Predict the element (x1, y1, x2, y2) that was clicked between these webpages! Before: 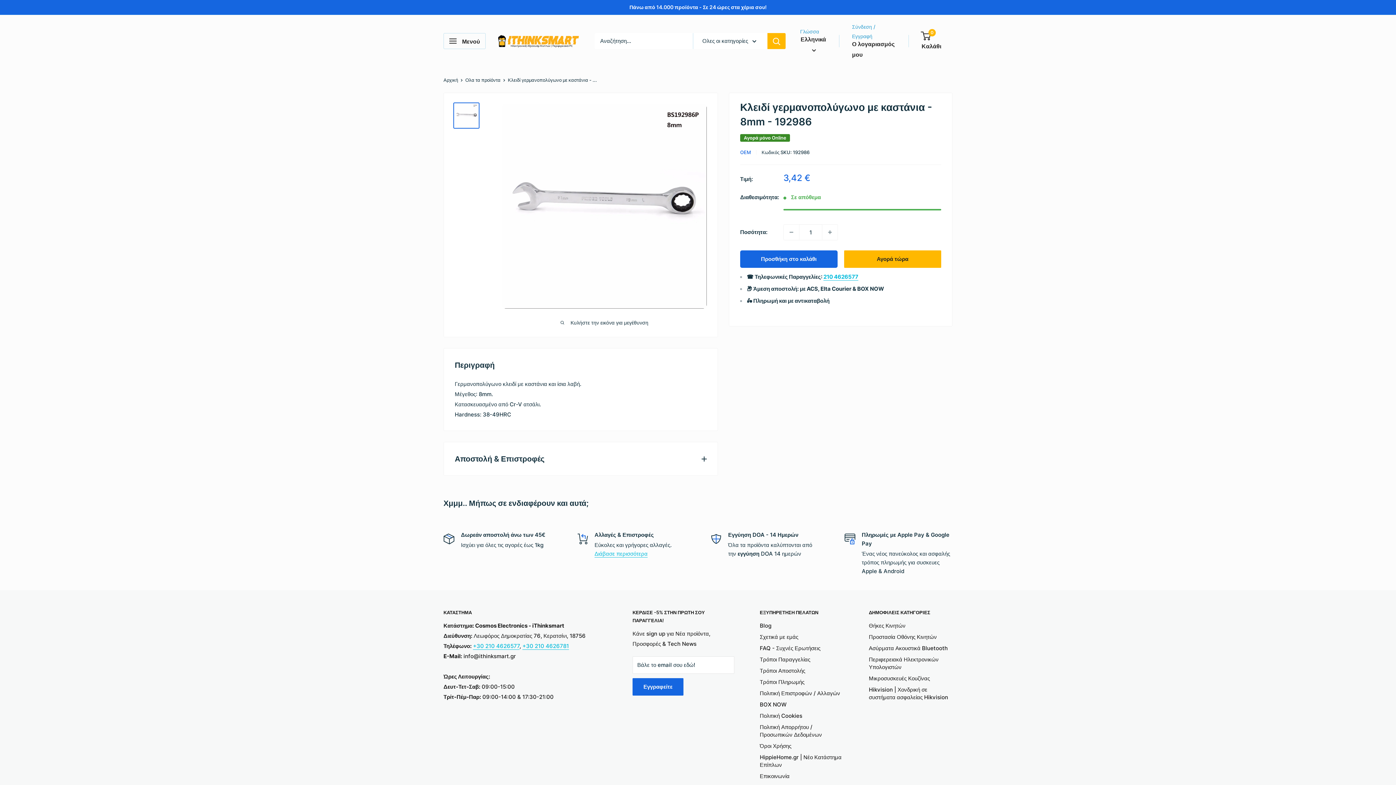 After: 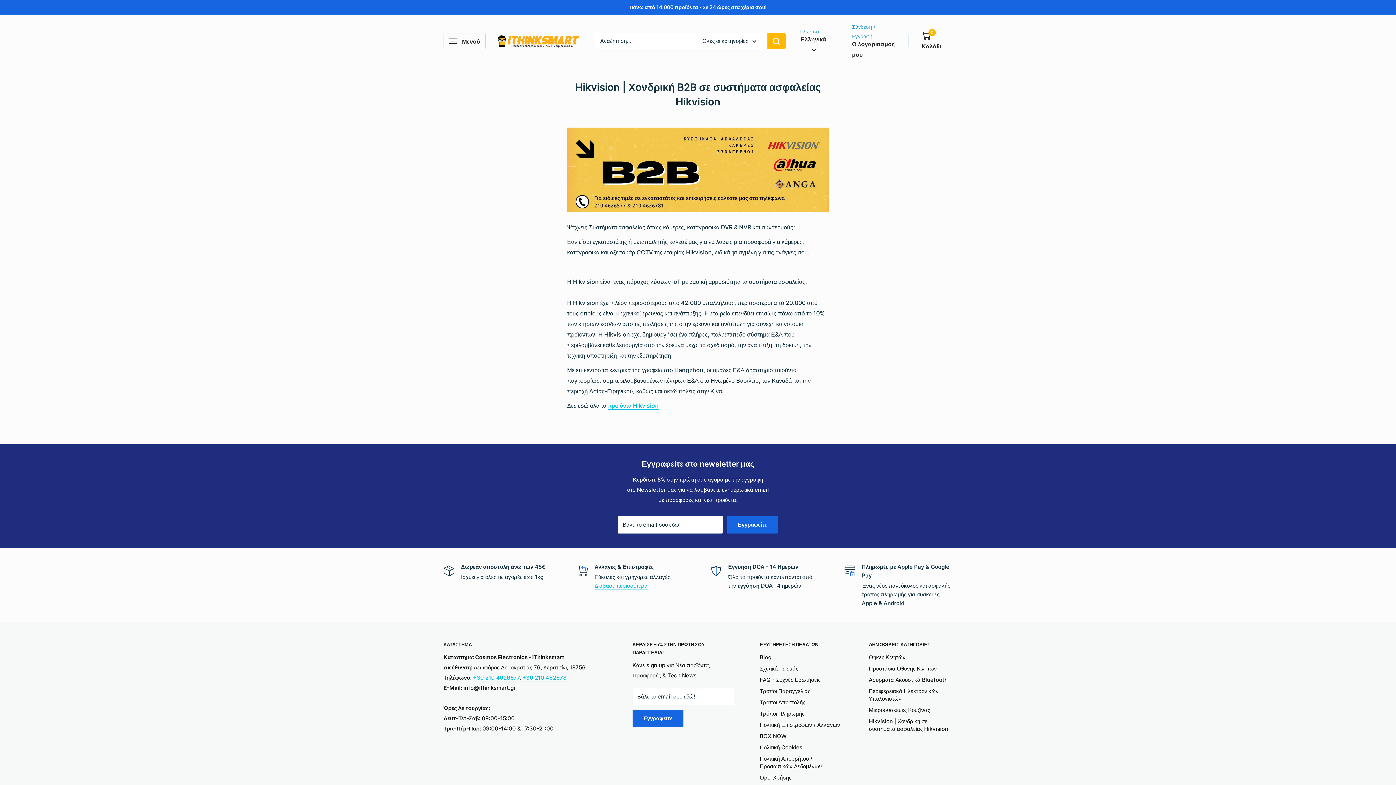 Action: bbox: (869, 684, 952, 703) label: Hikvision | Χονδρική σε συστήματα ασφαλείας Hikvision